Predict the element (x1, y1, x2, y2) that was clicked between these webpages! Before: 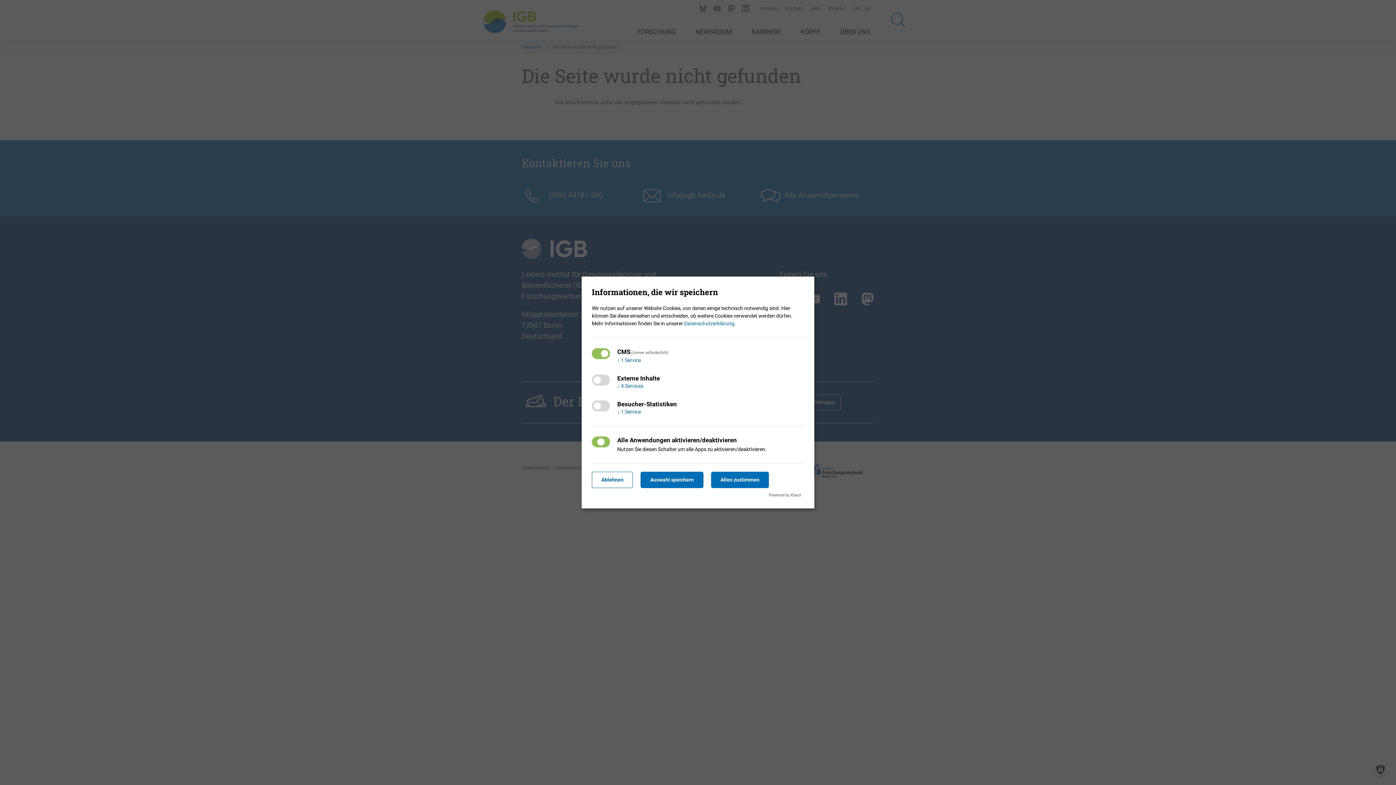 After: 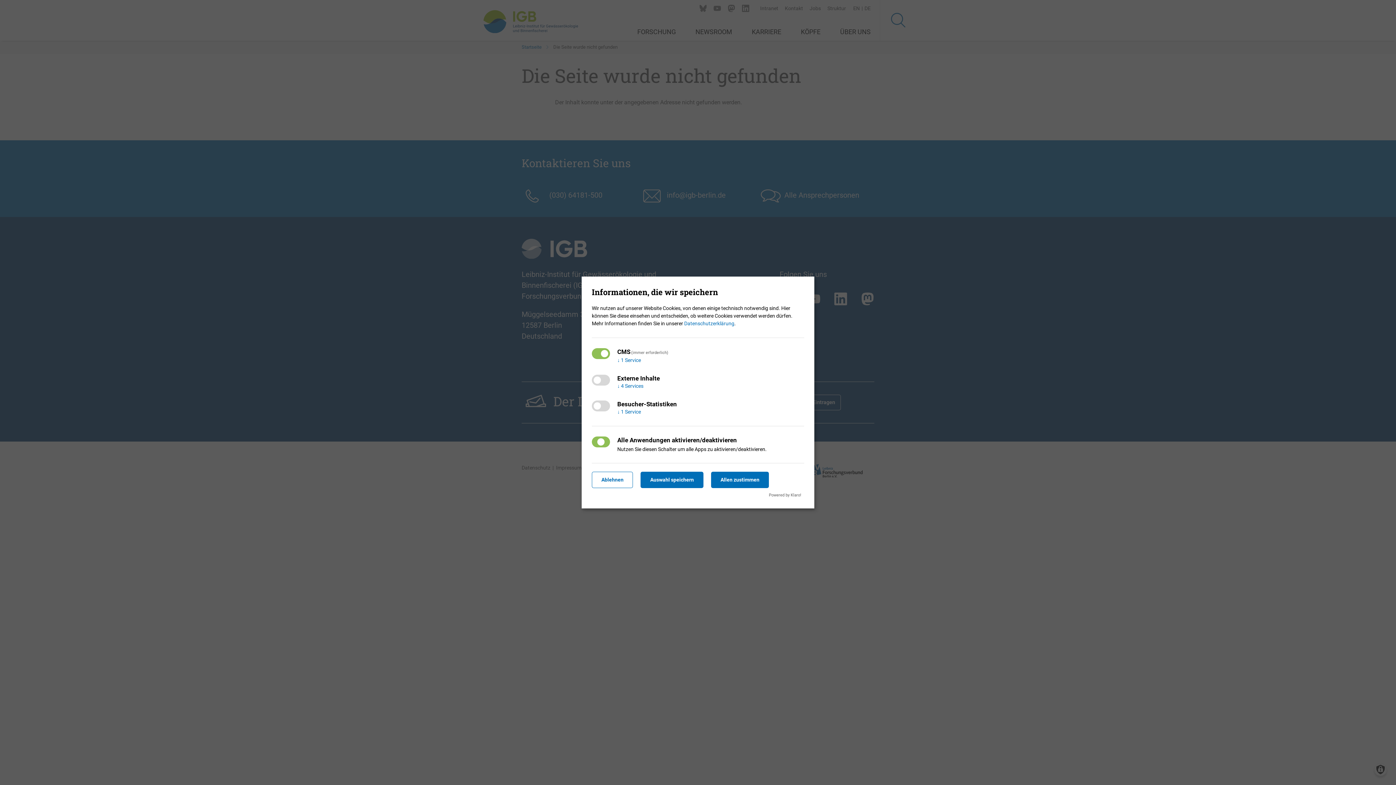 Action: label: Datenschutzerklärung bbox: (684, 320, 734, 326)